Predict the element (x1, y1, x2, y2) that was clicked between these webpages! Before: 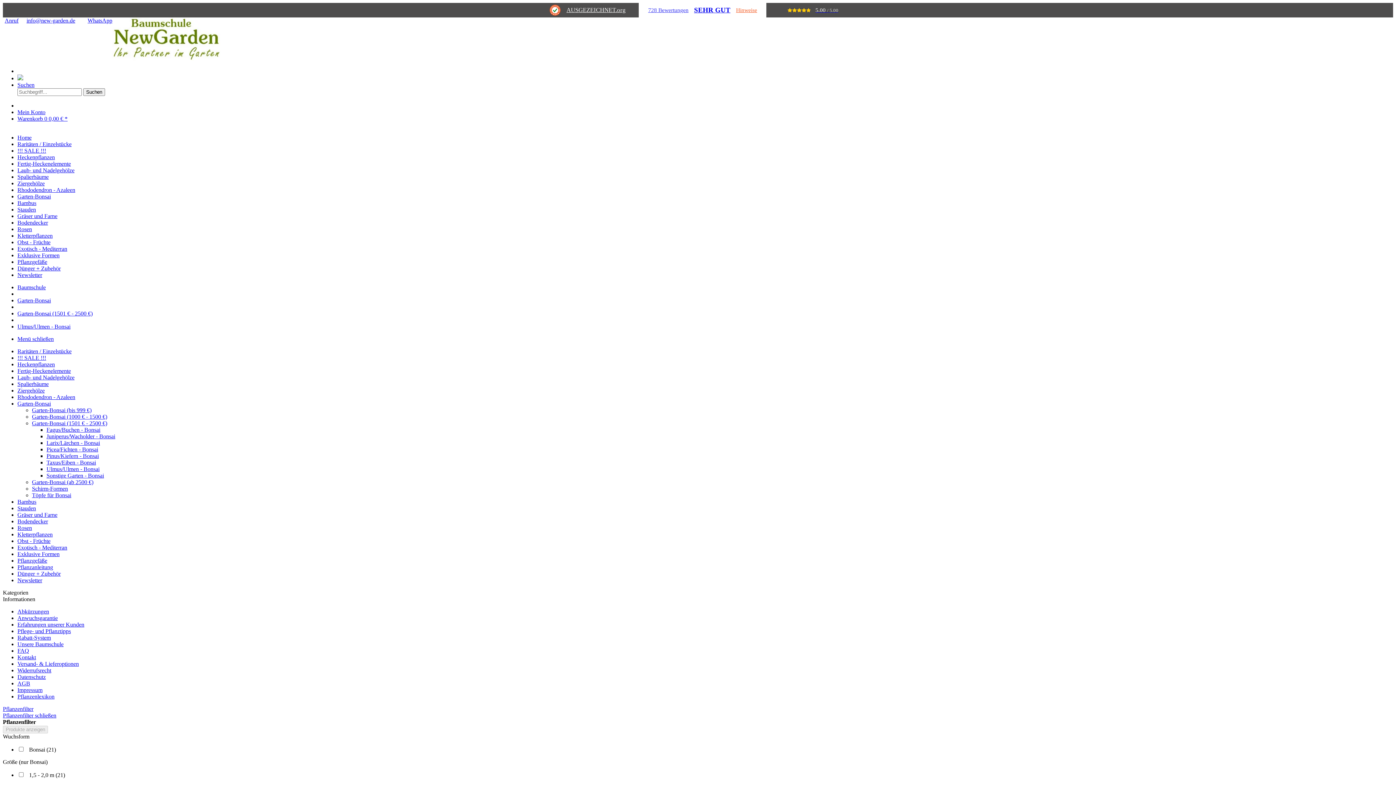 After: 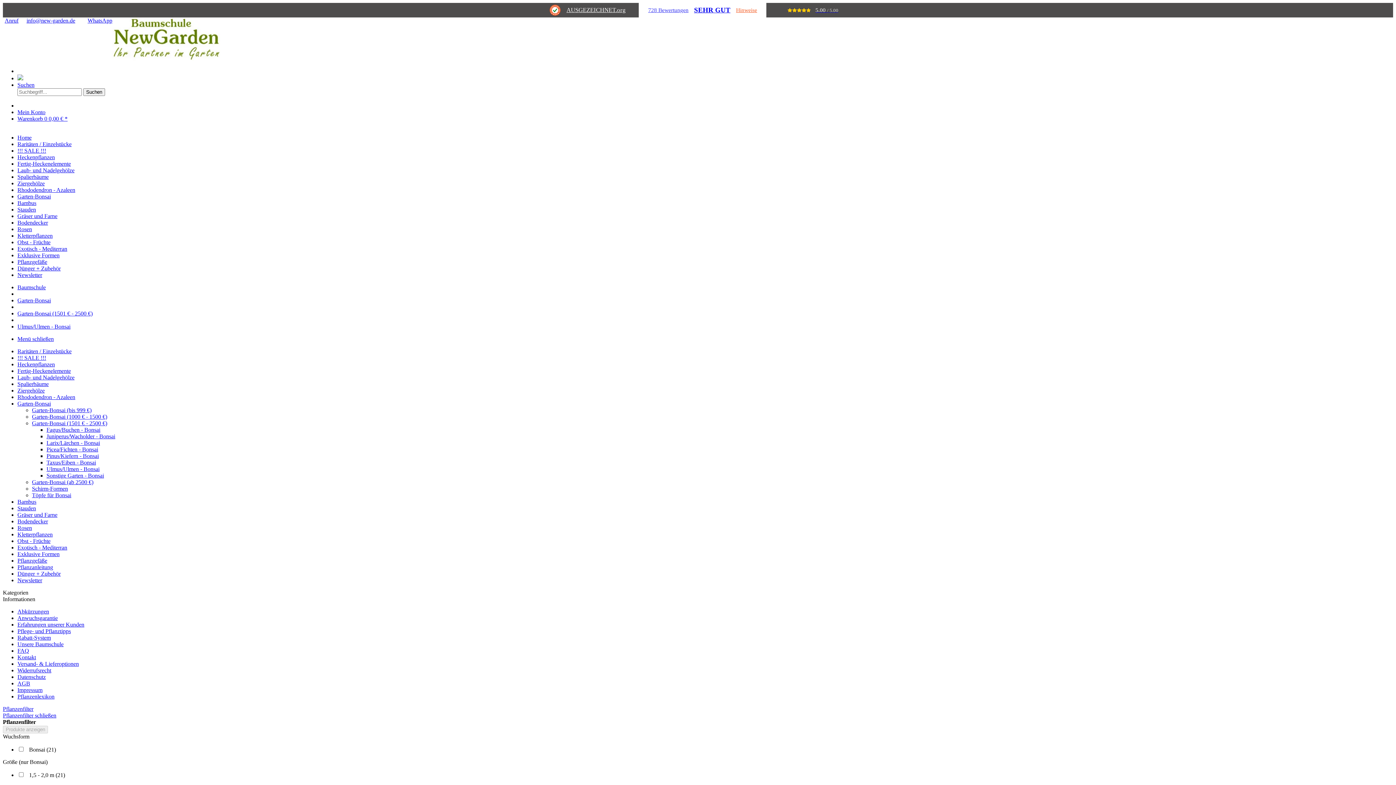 Action: label: 728 Bewertungen bbox: (648, 6, 688, 13)